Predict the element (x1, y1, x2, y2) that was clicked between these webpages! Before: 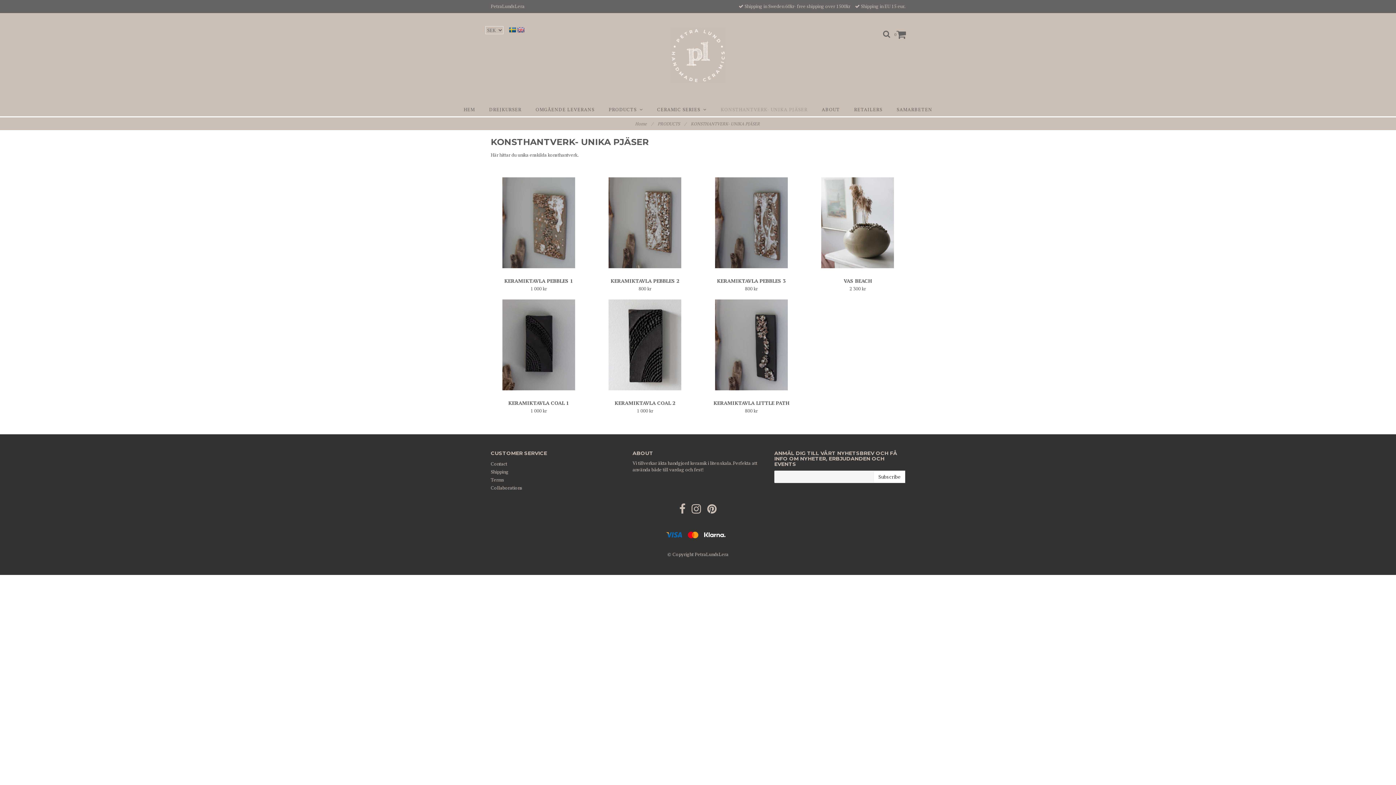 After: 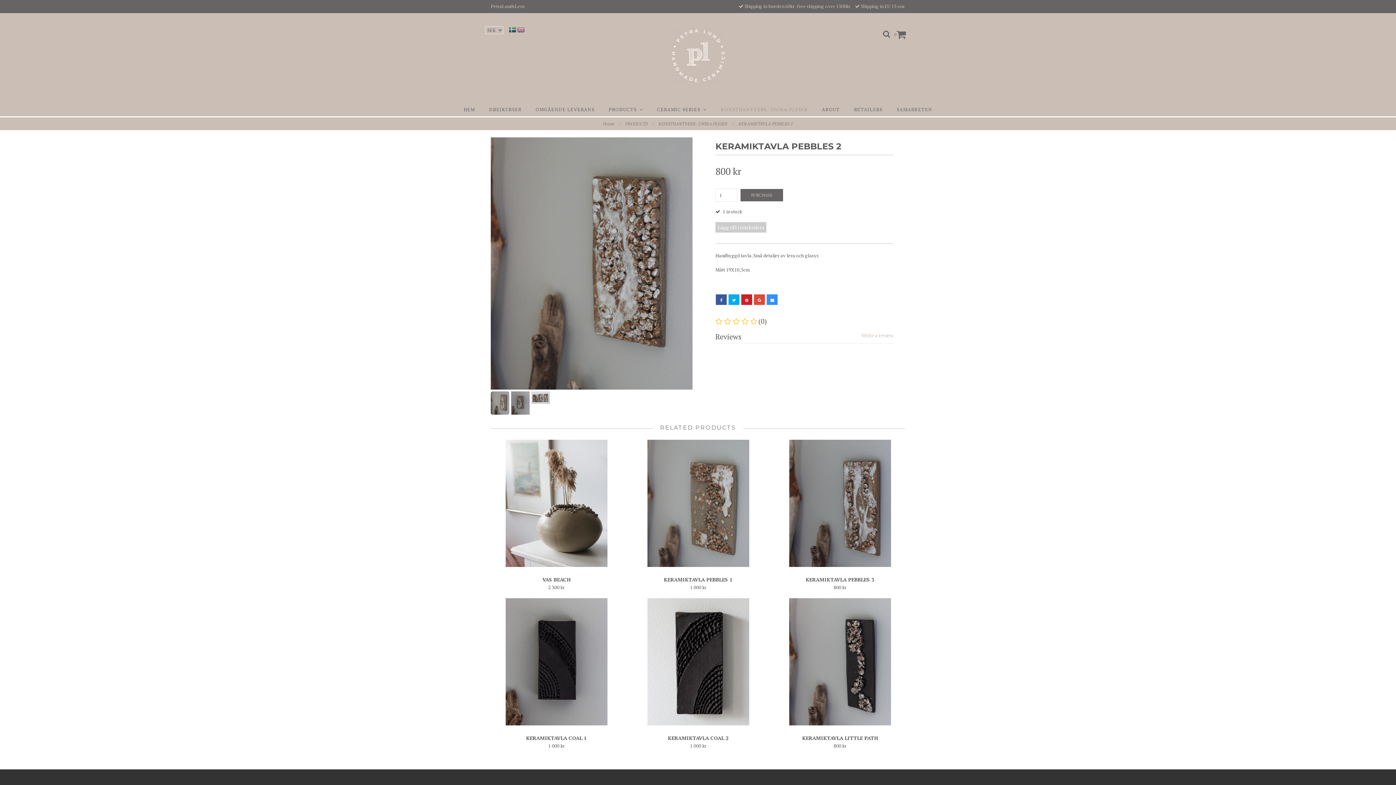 Action: label: KERAMIKTAVLA PEBBLES 2 bbox: (610, 277, 679, 284)